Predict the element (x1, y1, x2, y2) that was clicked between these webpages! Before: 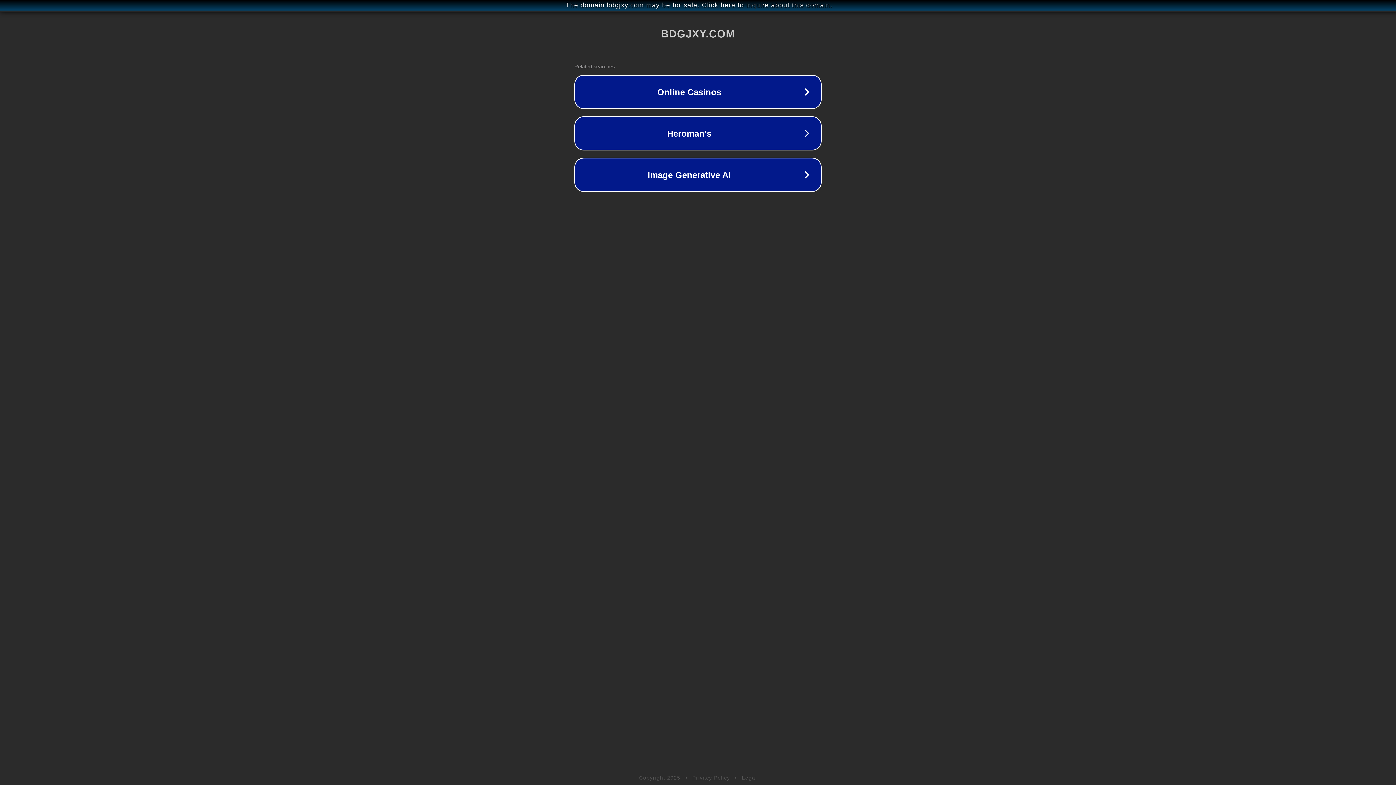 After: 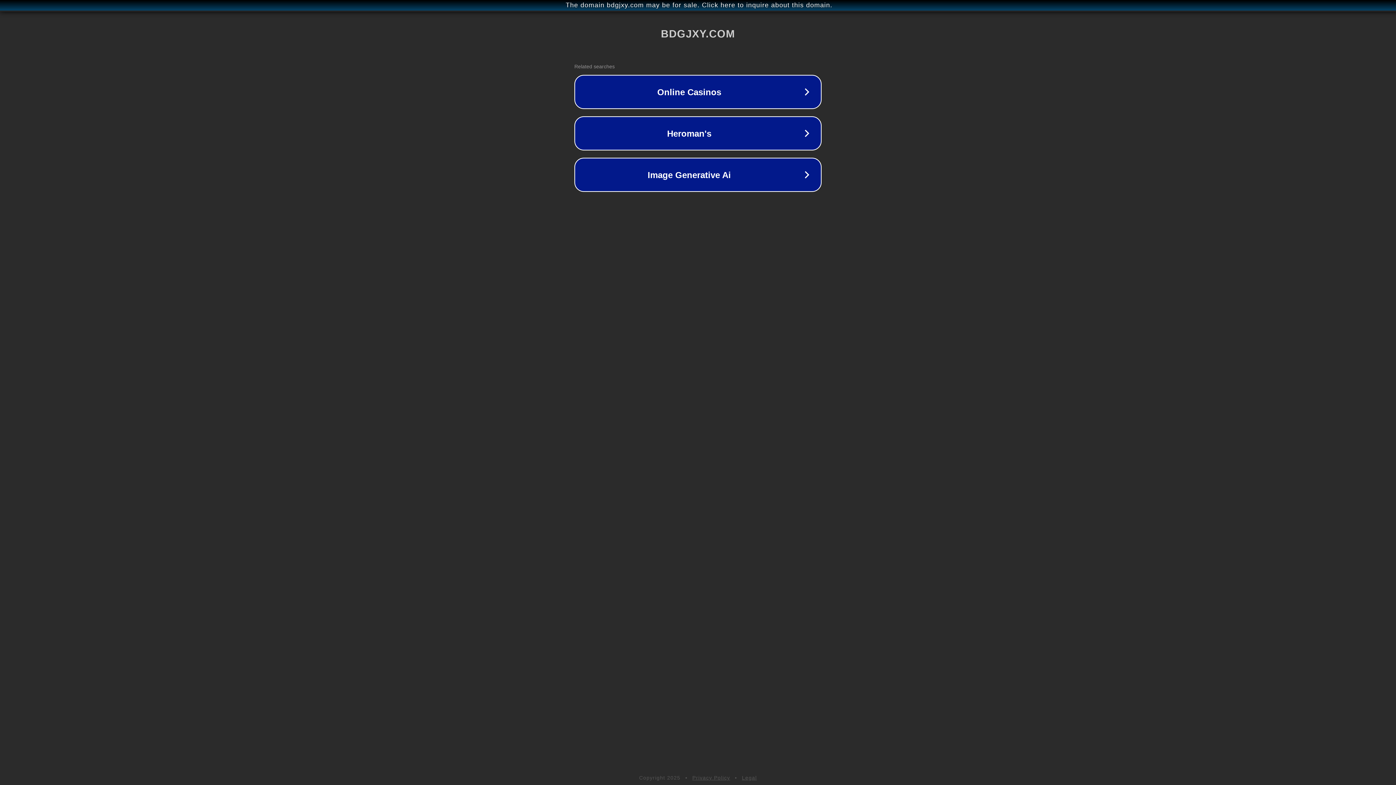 Action: bbox: (742, 775, 757, 781) label: Legal